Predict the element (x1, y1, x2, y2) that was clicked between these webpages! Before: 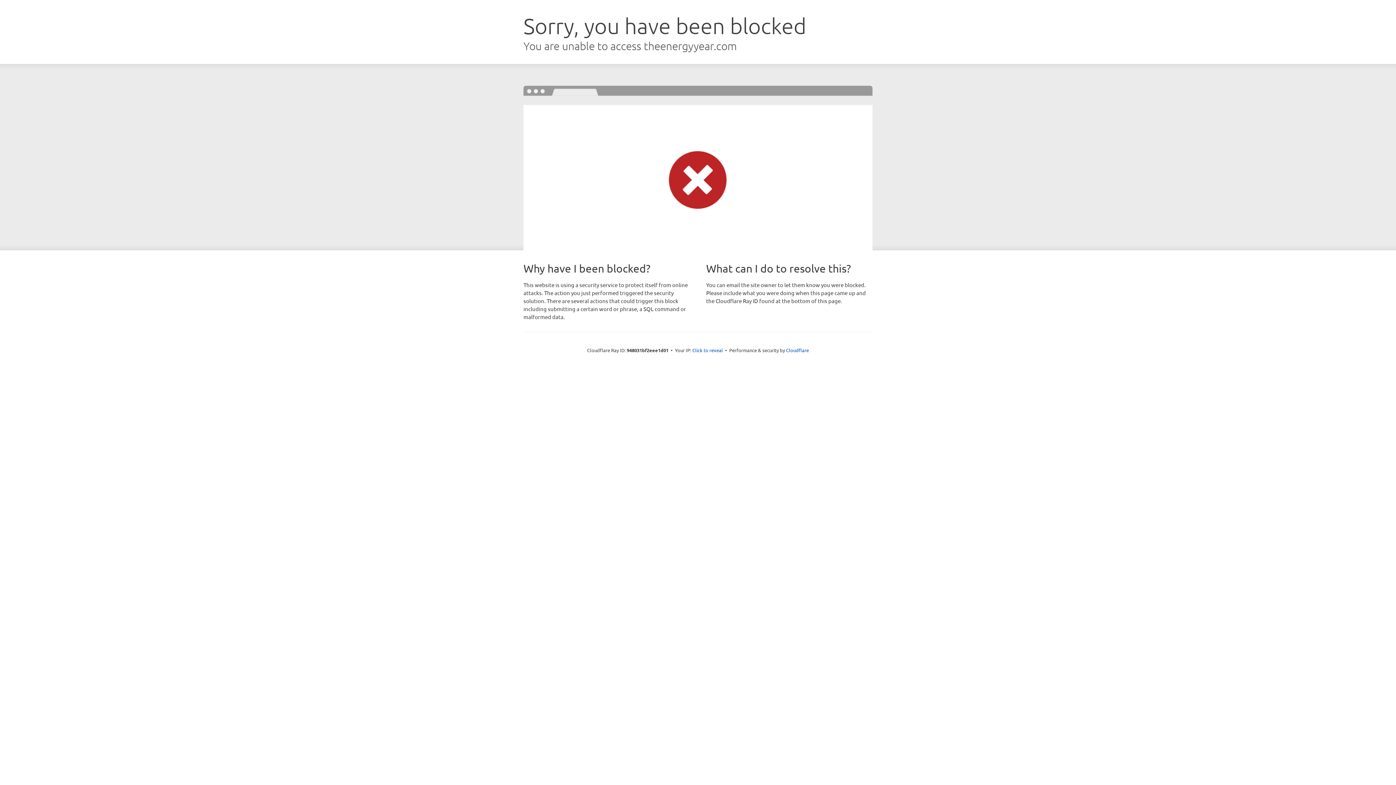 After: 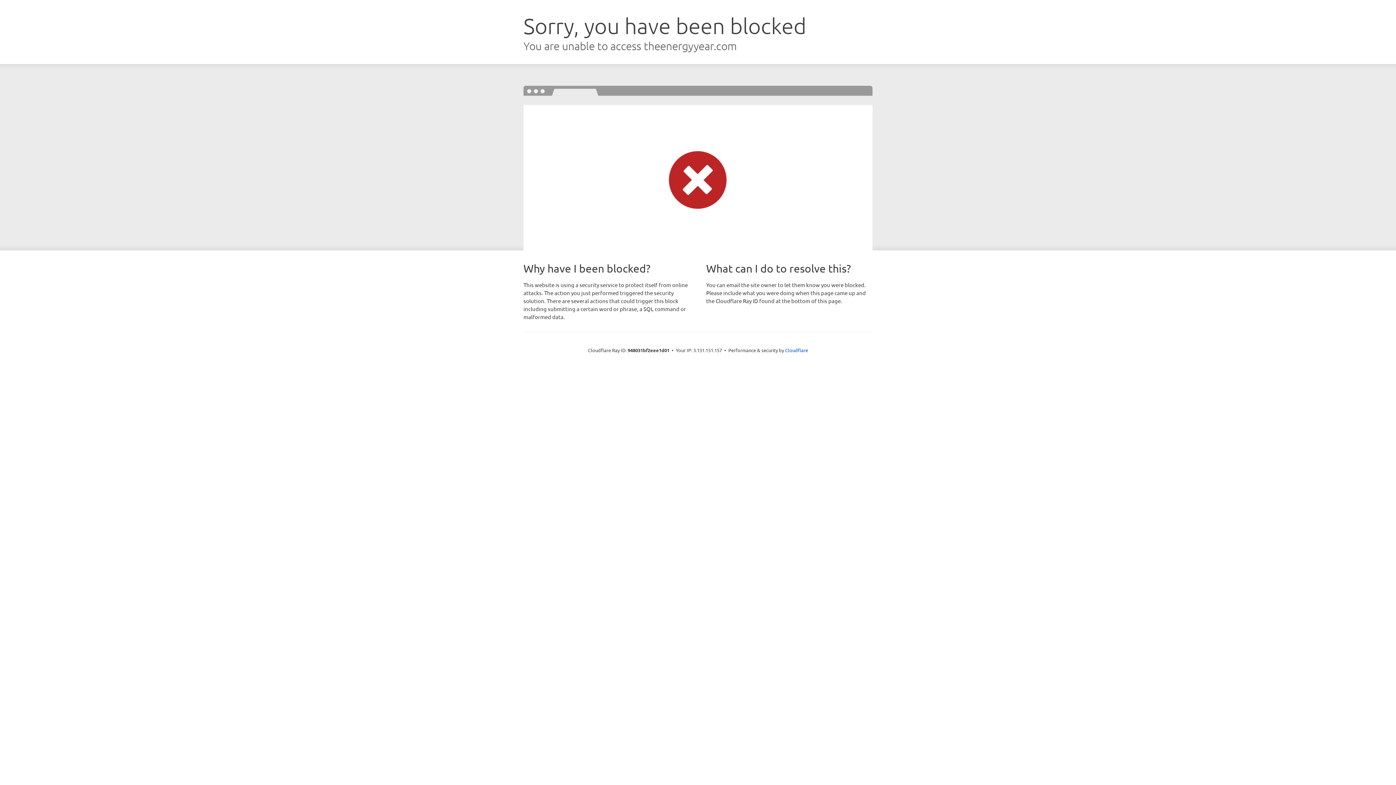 Action: bbox: (692, 346, 723, 353) label: Click to reveal